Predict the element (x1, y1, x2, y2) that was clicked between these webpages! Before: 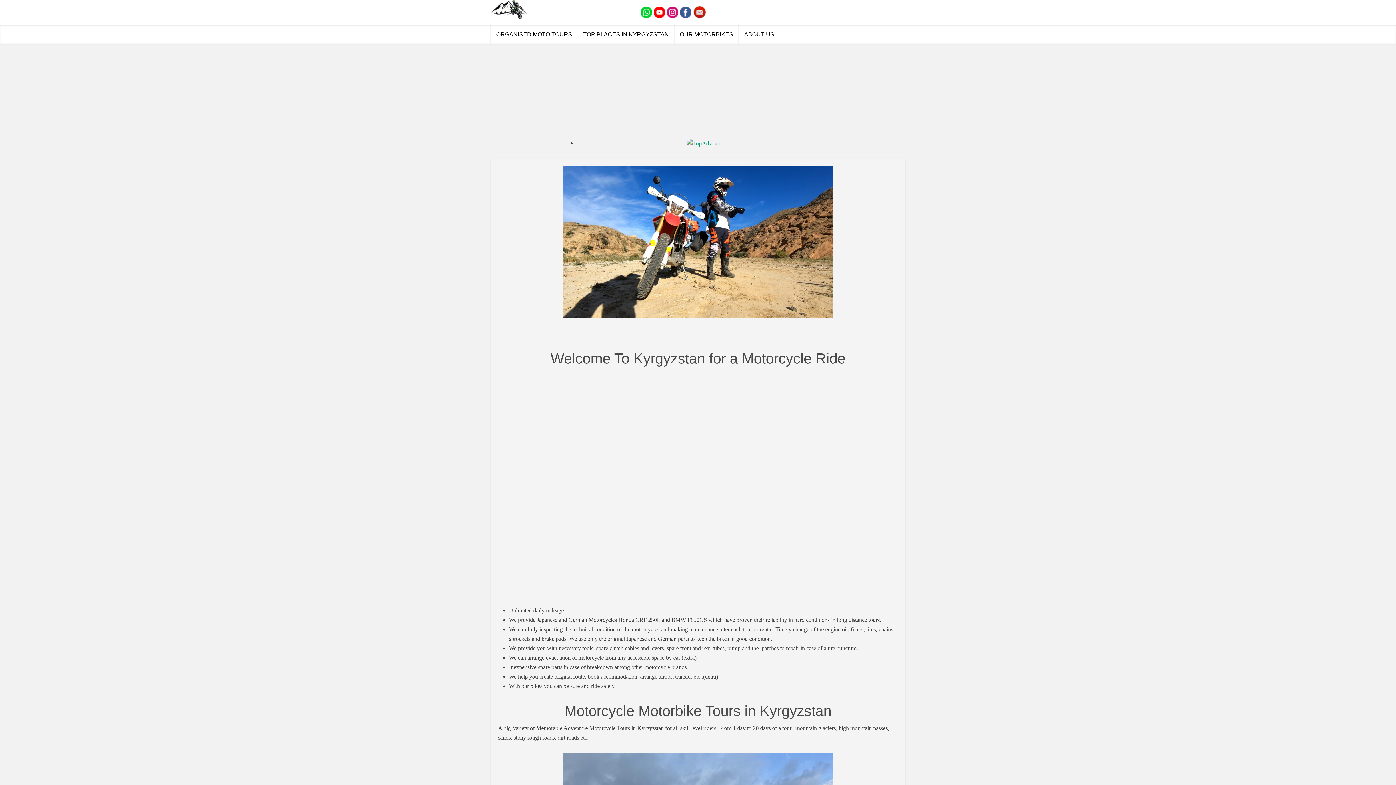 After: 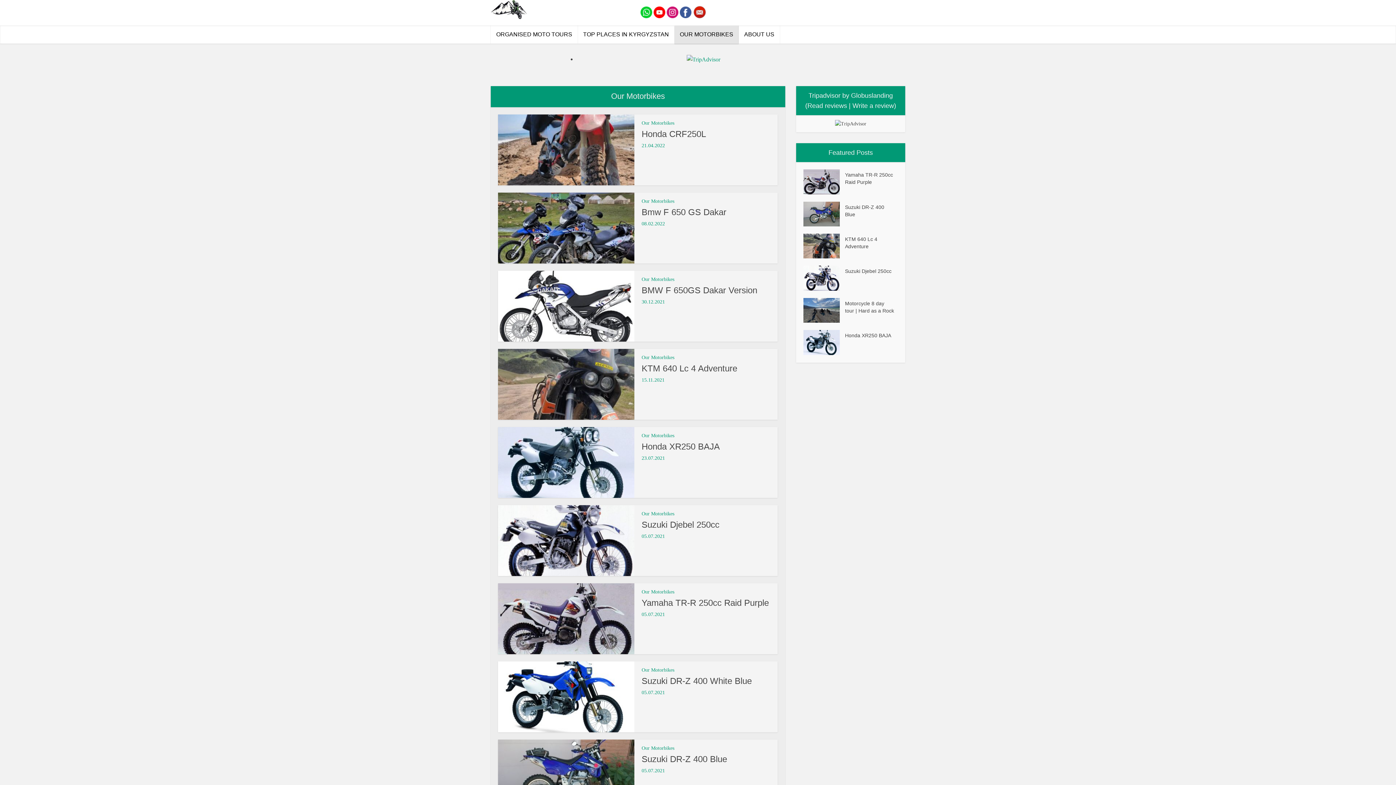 Action: bbox: (464, 75, 502, 83) label: Our Motorbikes